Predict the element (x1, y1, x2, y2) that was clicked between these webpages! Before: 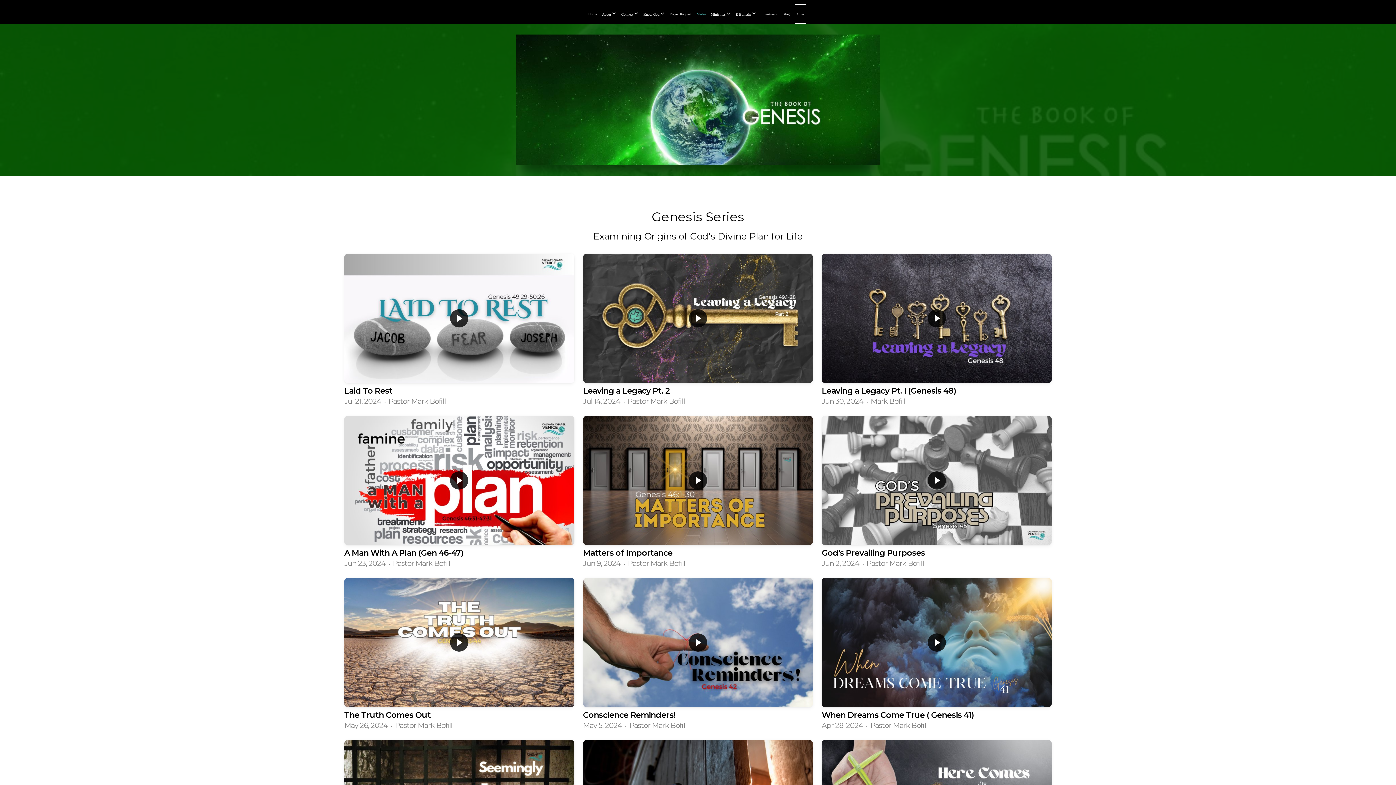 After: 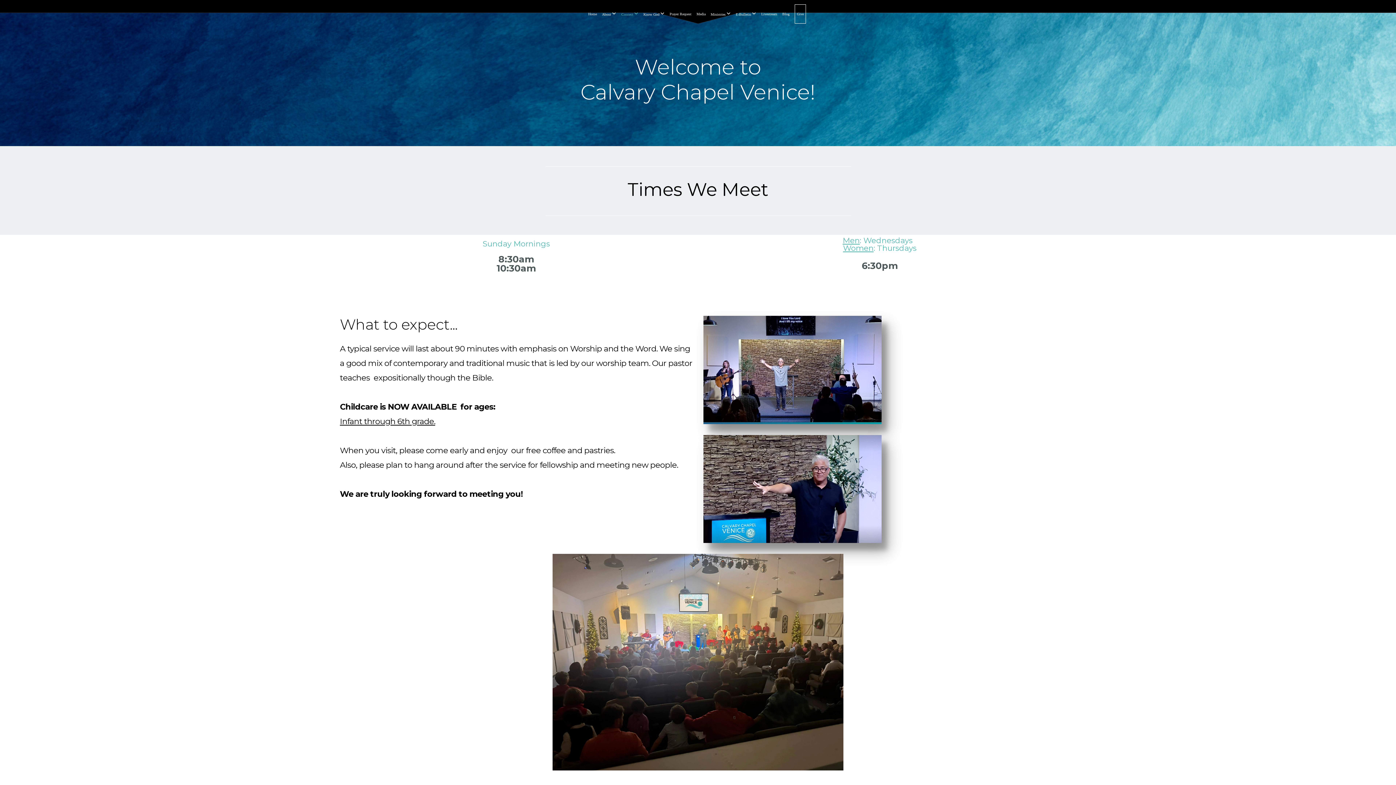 Action: bbox: (619, 4, 640, 23) label: Connect 